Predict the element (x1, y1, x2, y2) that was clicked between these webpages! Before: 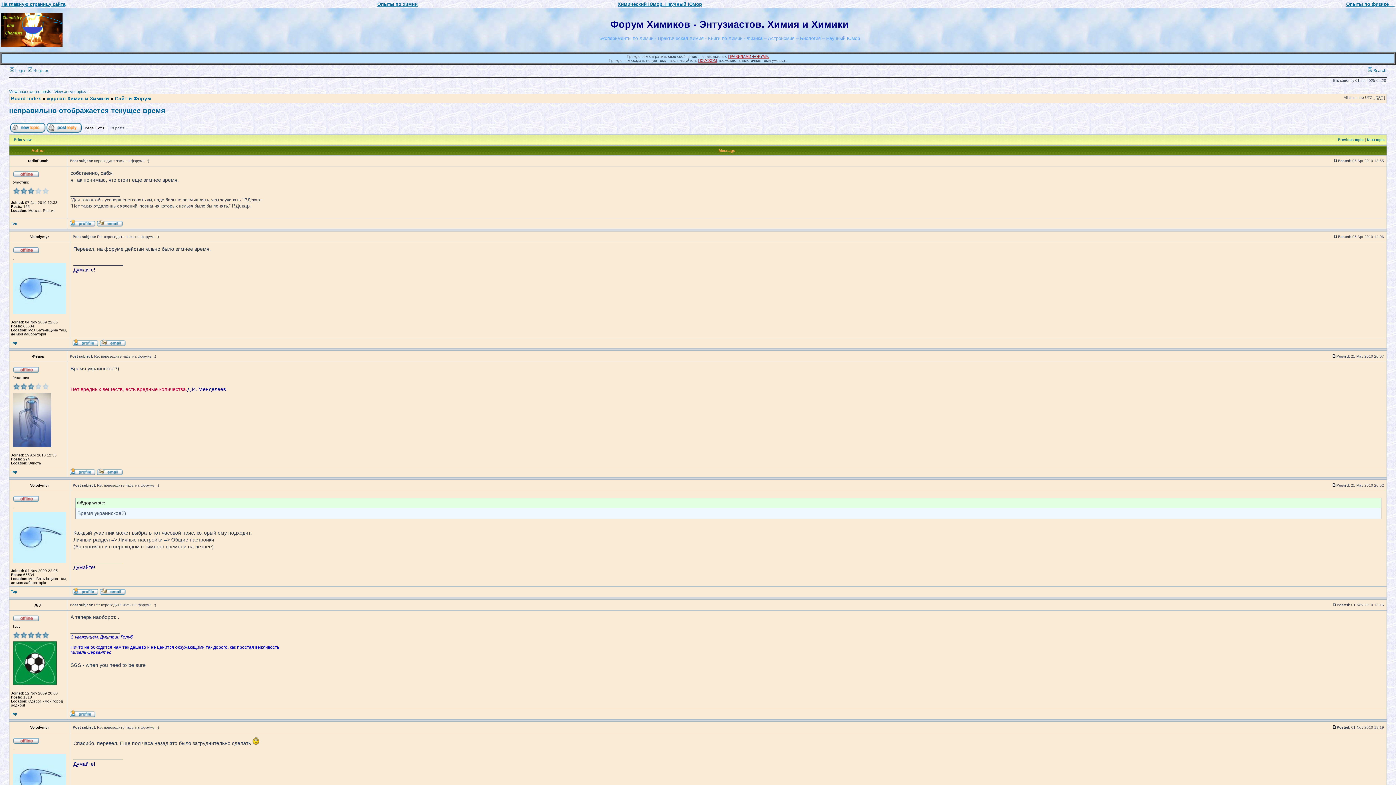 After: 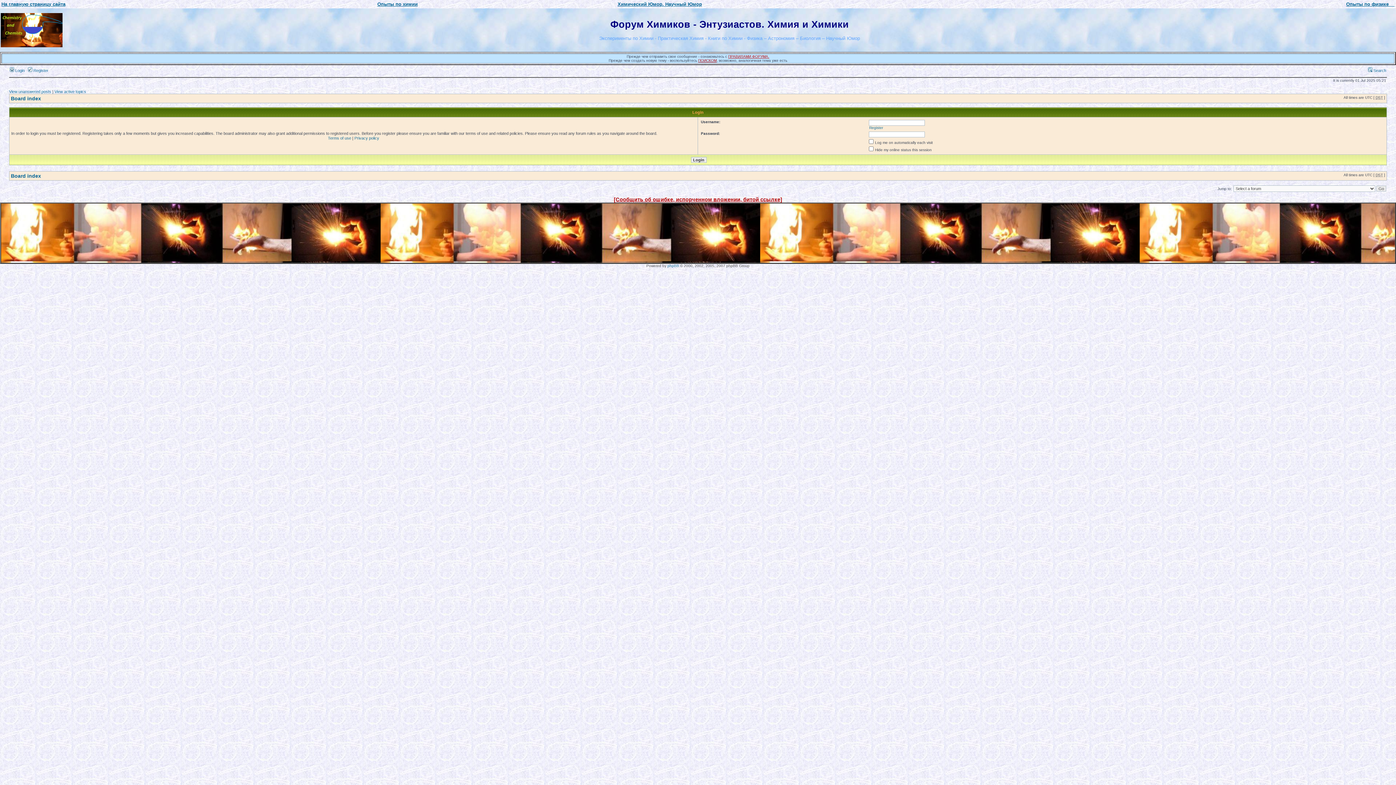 Action: bbox: (9, 68, 24, 72) label:  Login